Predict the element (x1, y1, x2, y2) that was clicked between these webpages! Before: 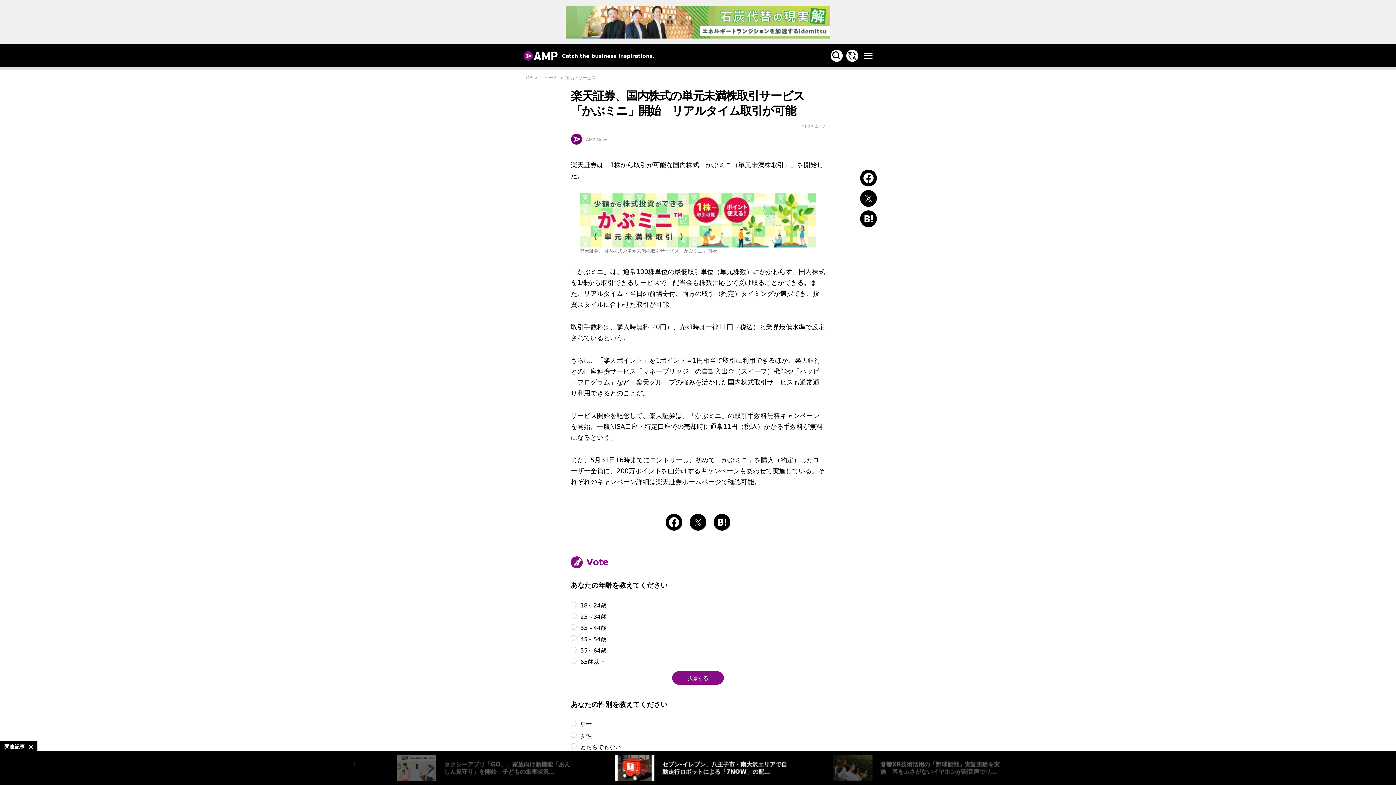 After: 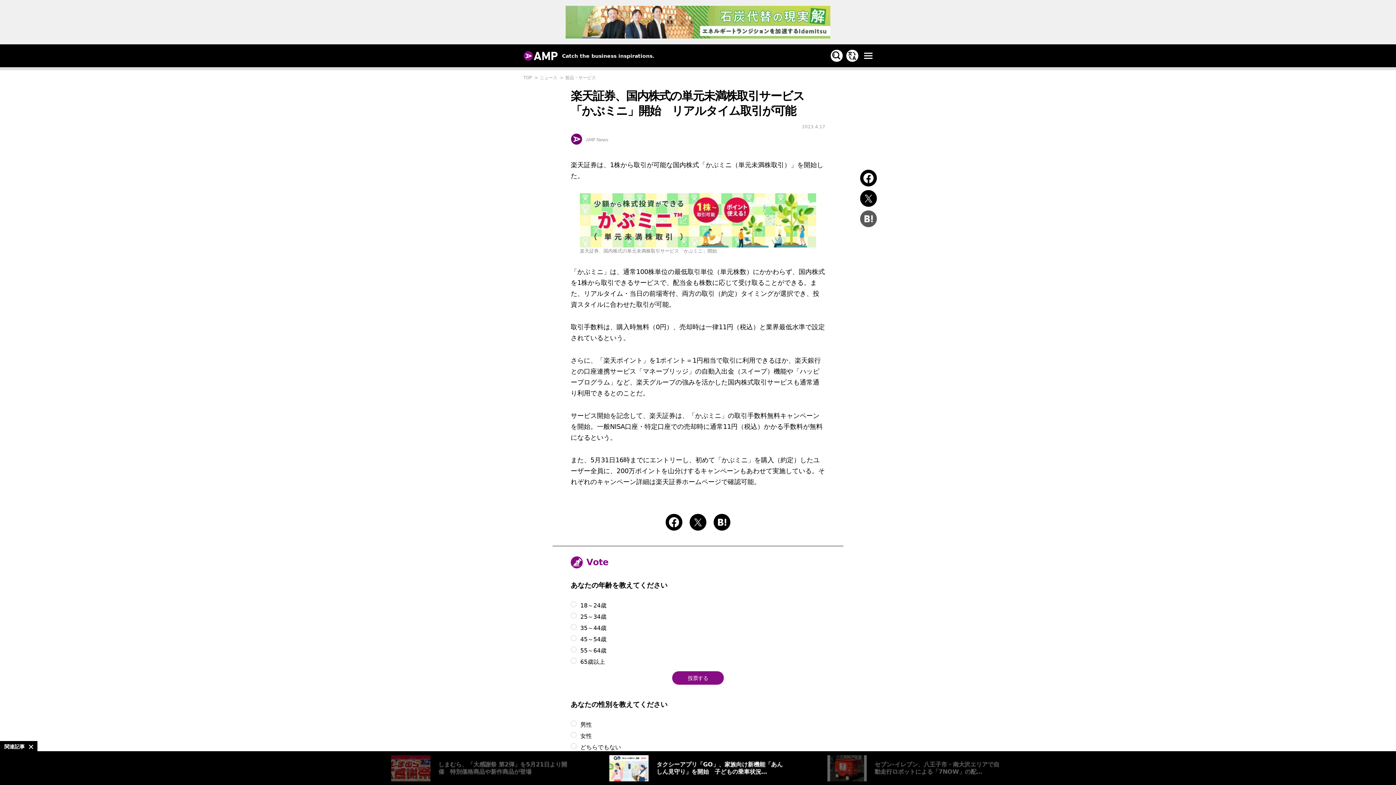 Action: bbox: (860, 210, 877, 227)